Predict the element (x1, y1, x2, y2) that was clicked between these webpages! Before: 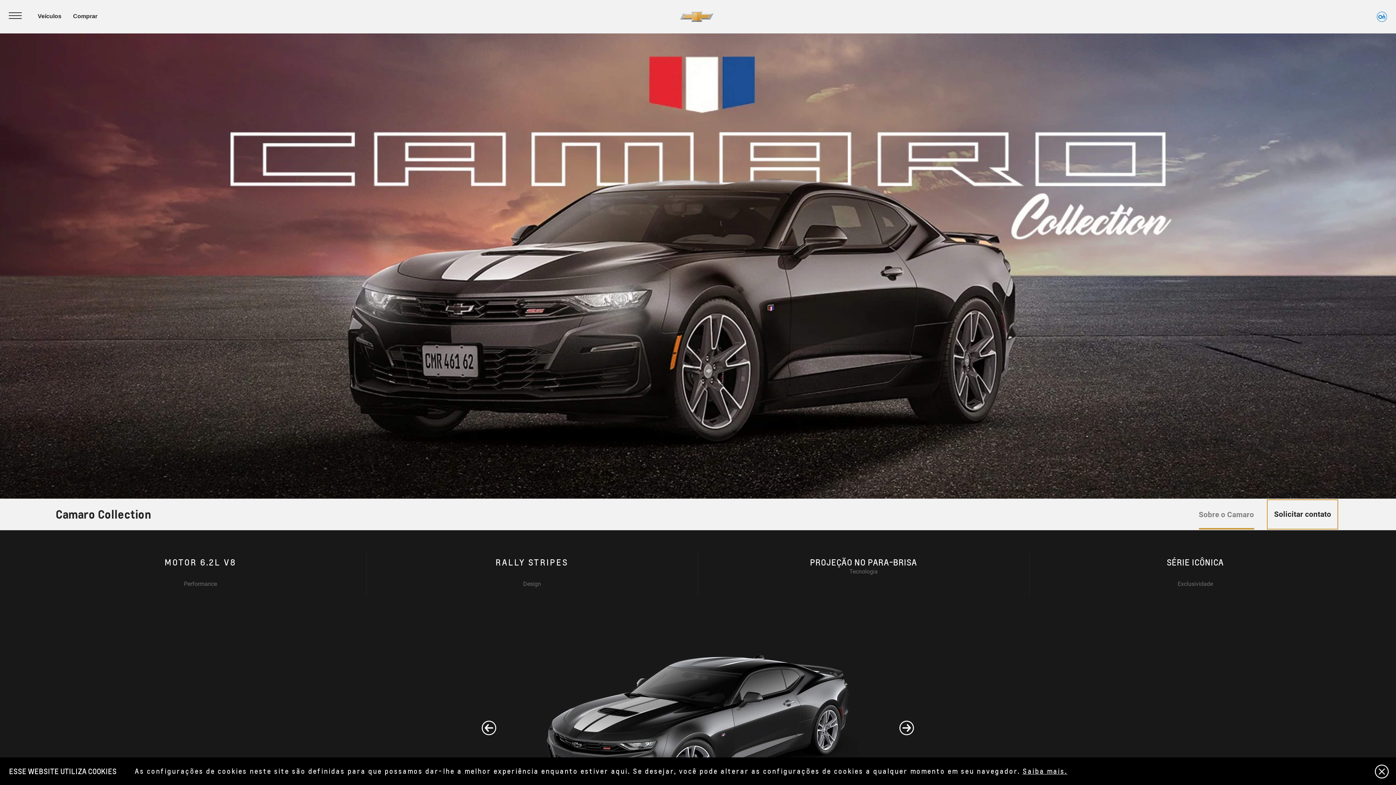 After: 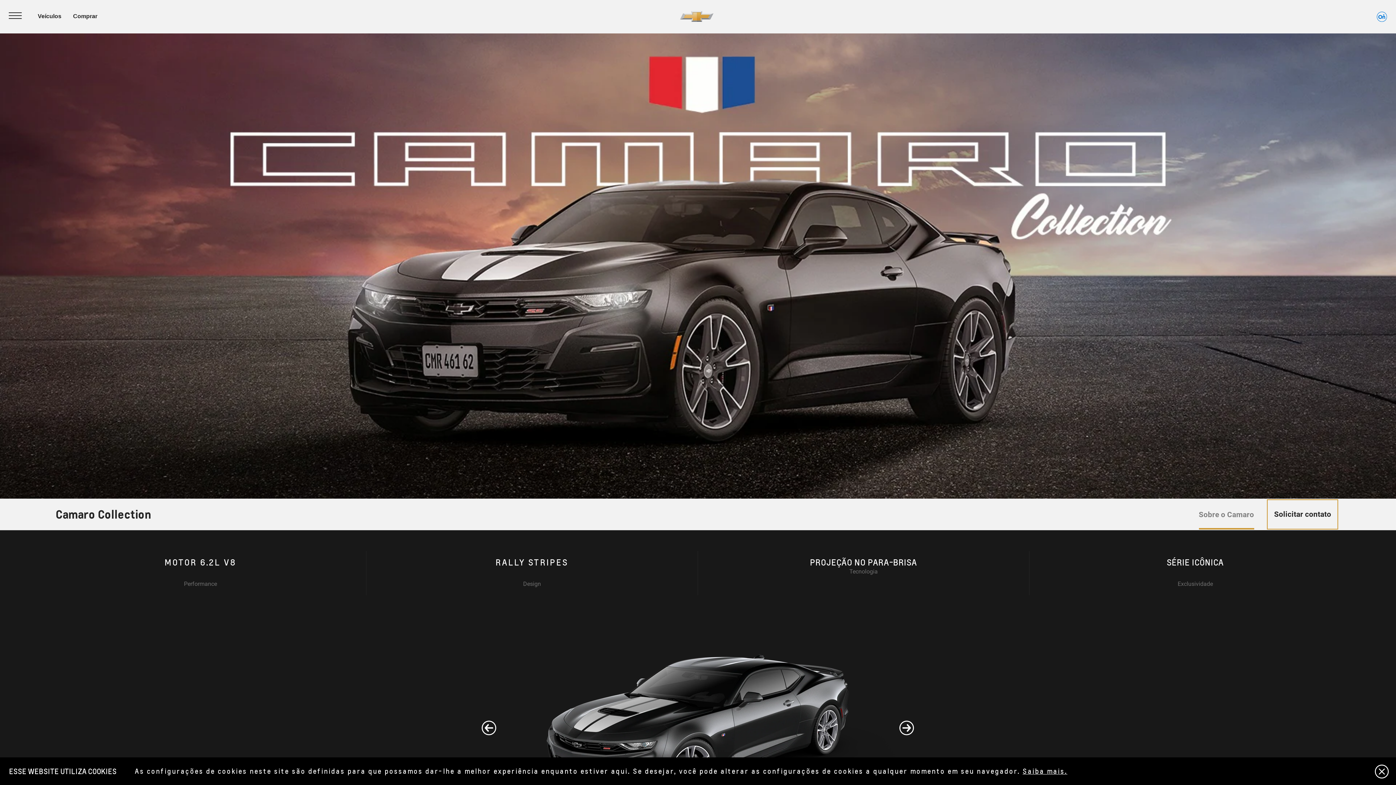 Action: bbox: (44, 506, 161, 523) label: Camaro Collection